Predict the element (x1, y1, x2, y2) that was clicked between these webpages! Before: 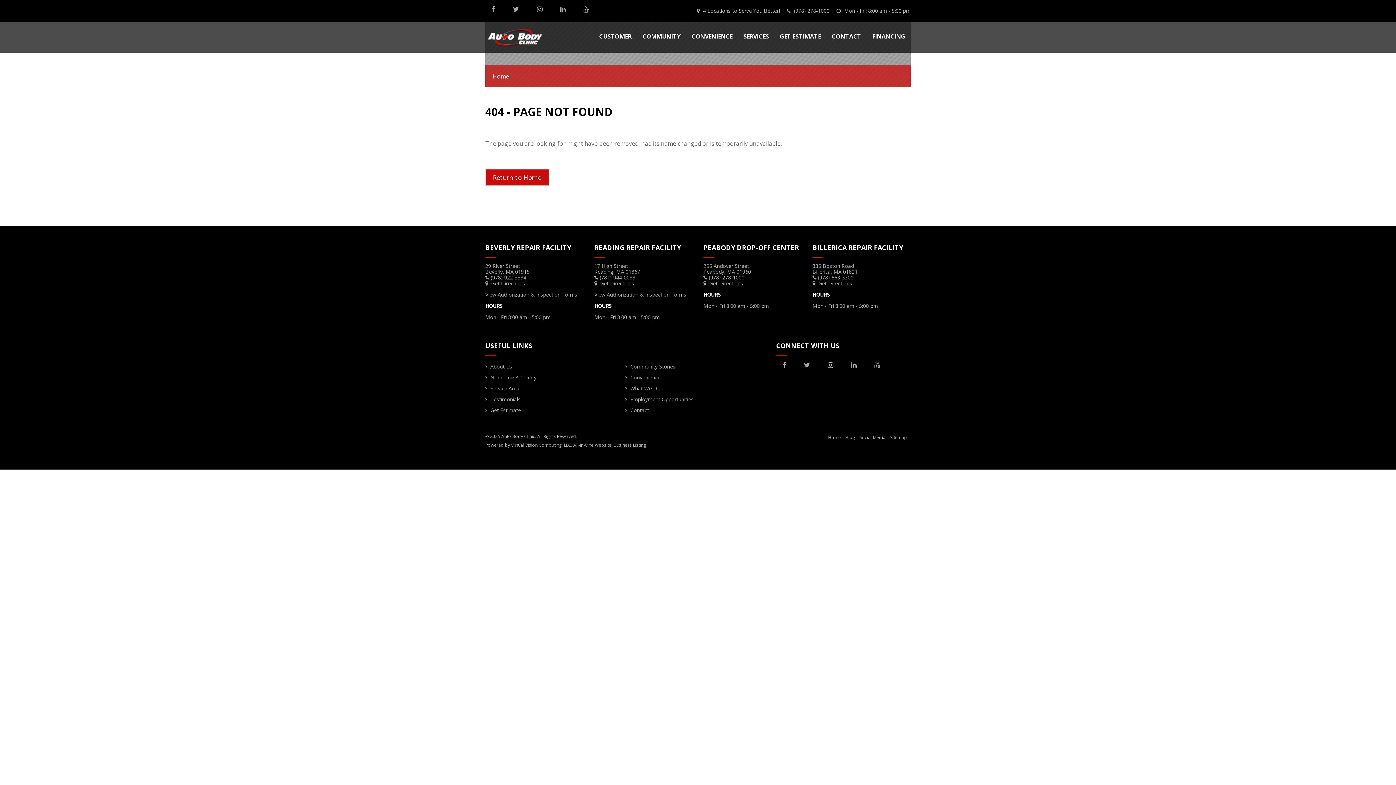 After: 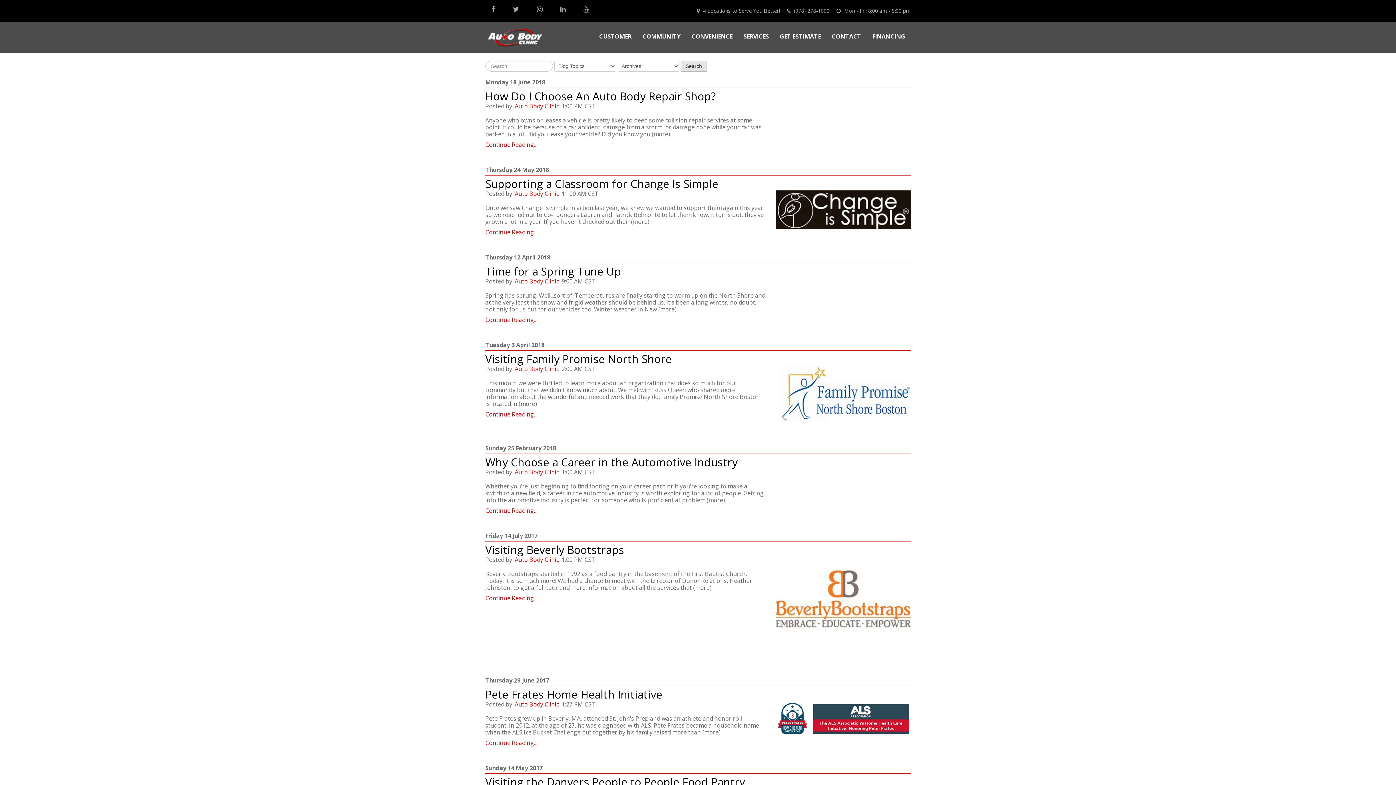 Action: bbox: (845, 434, 855, 440) label: Blog